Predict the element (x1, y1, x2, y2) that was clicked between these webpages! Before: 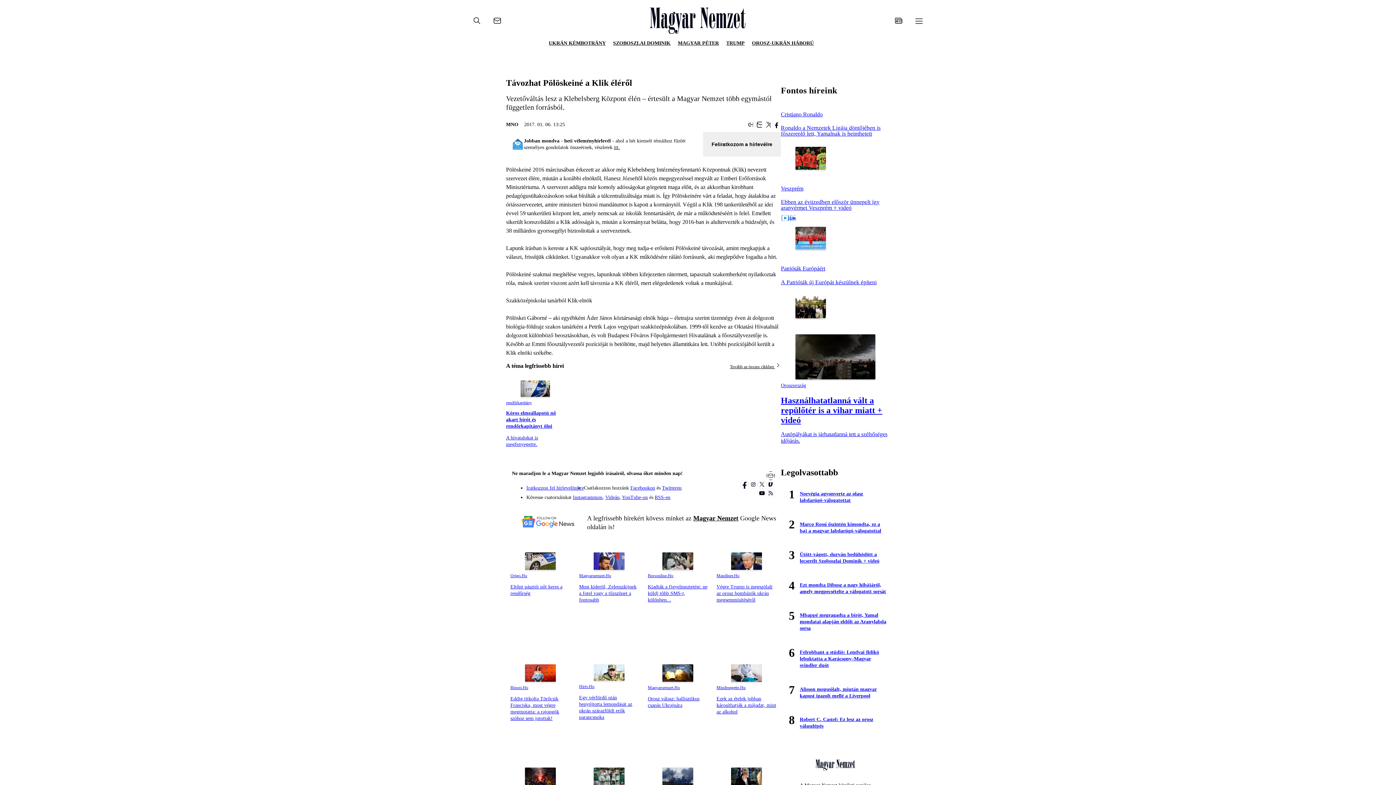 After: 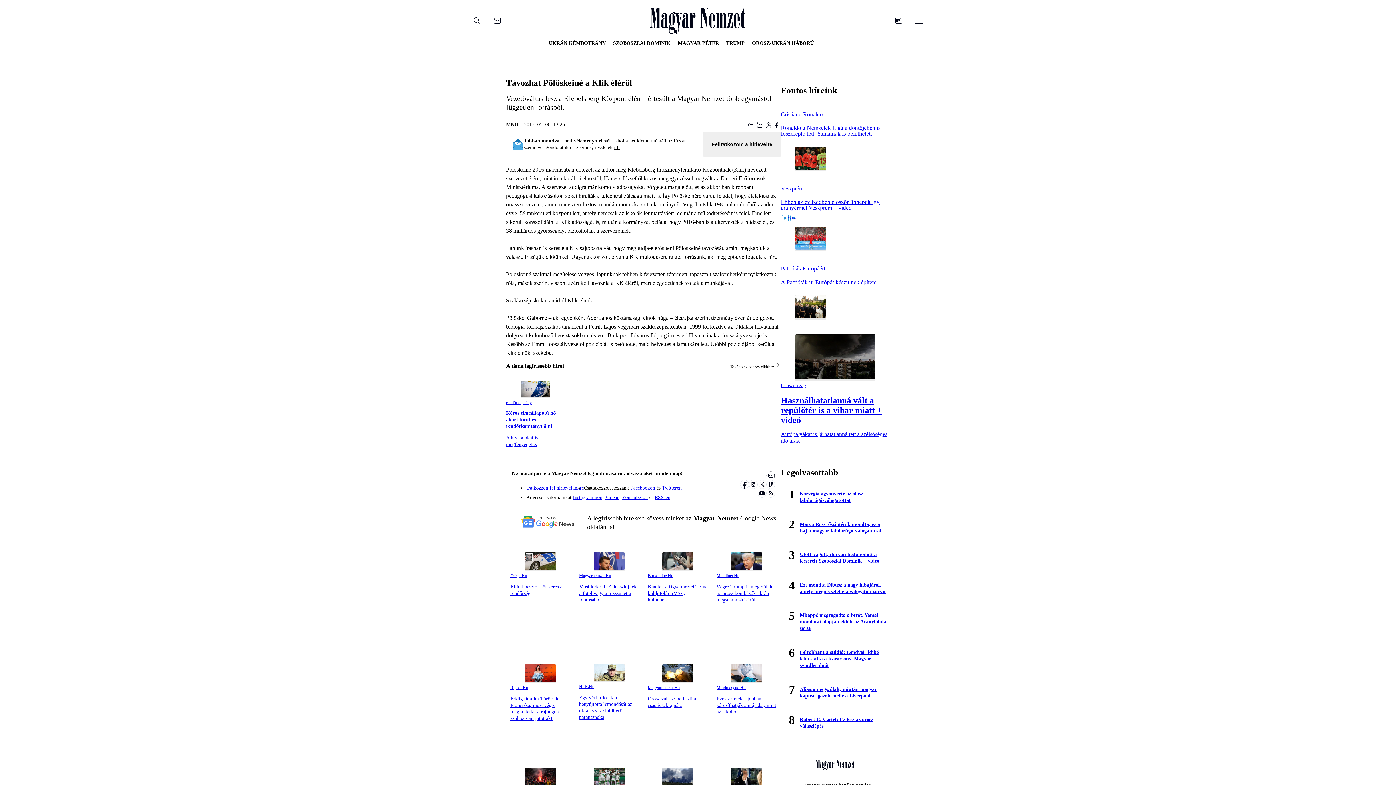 Action: label: Twitteren bbox: (662, 485, 681, 490)